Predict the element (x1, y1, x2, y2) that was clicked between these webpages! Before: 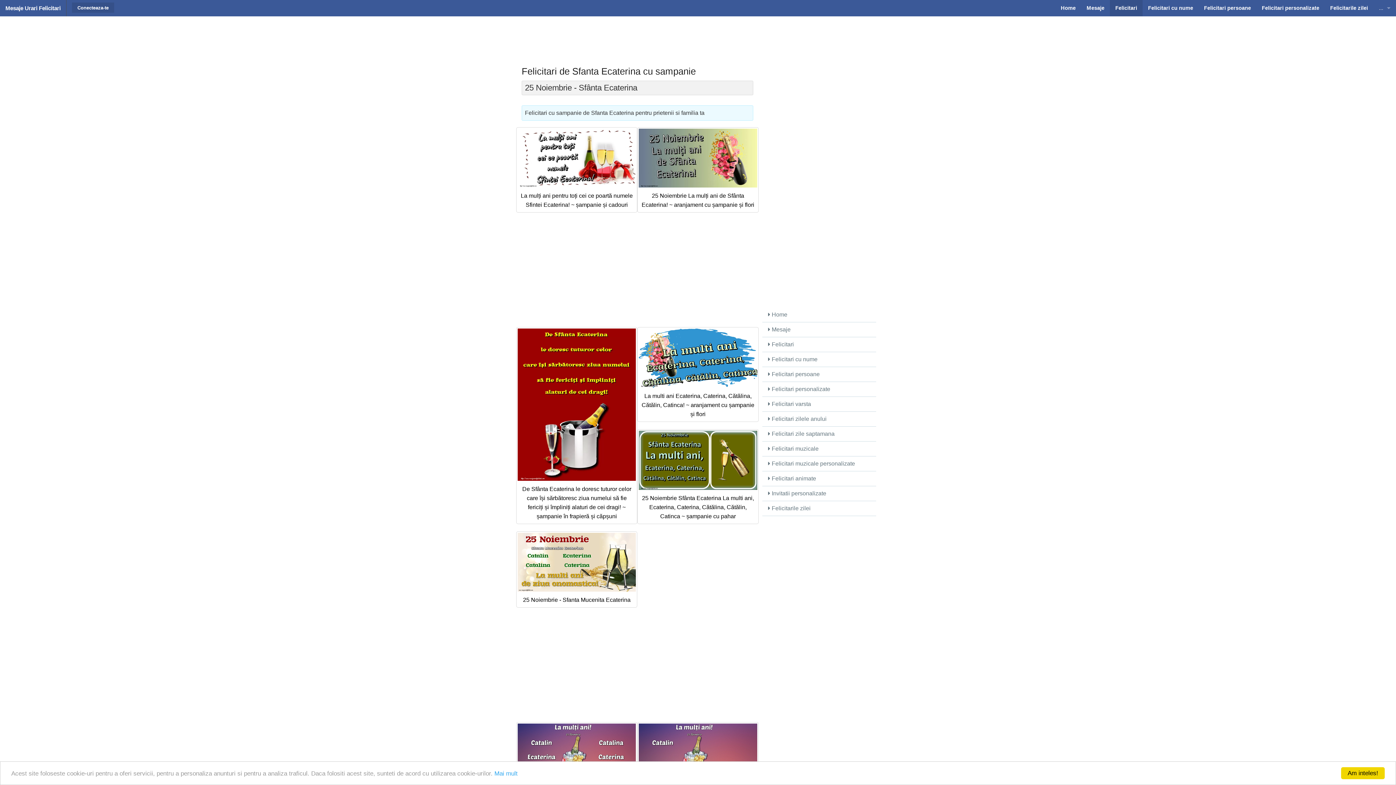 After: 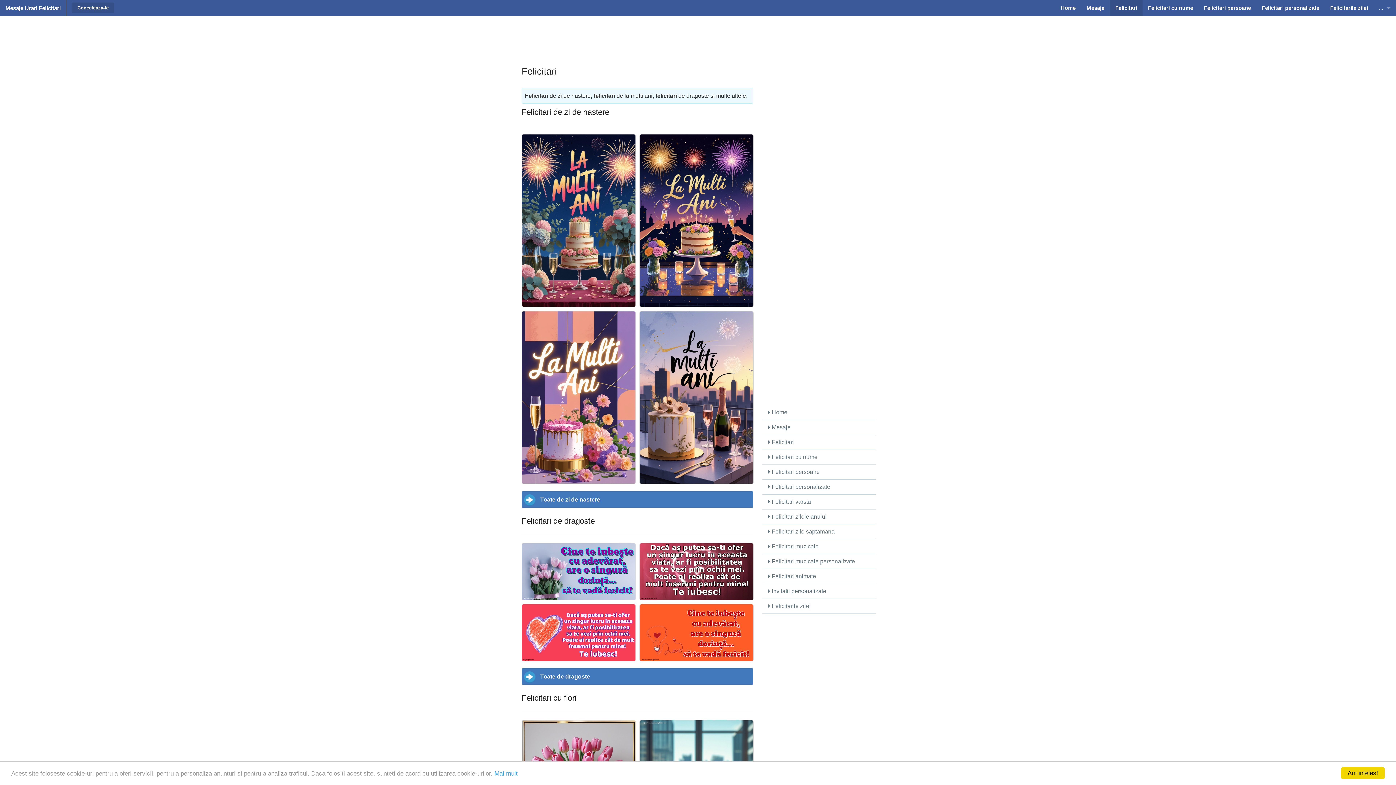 Action: label:  Felicitari bbox: (762, 337, 876, 352)